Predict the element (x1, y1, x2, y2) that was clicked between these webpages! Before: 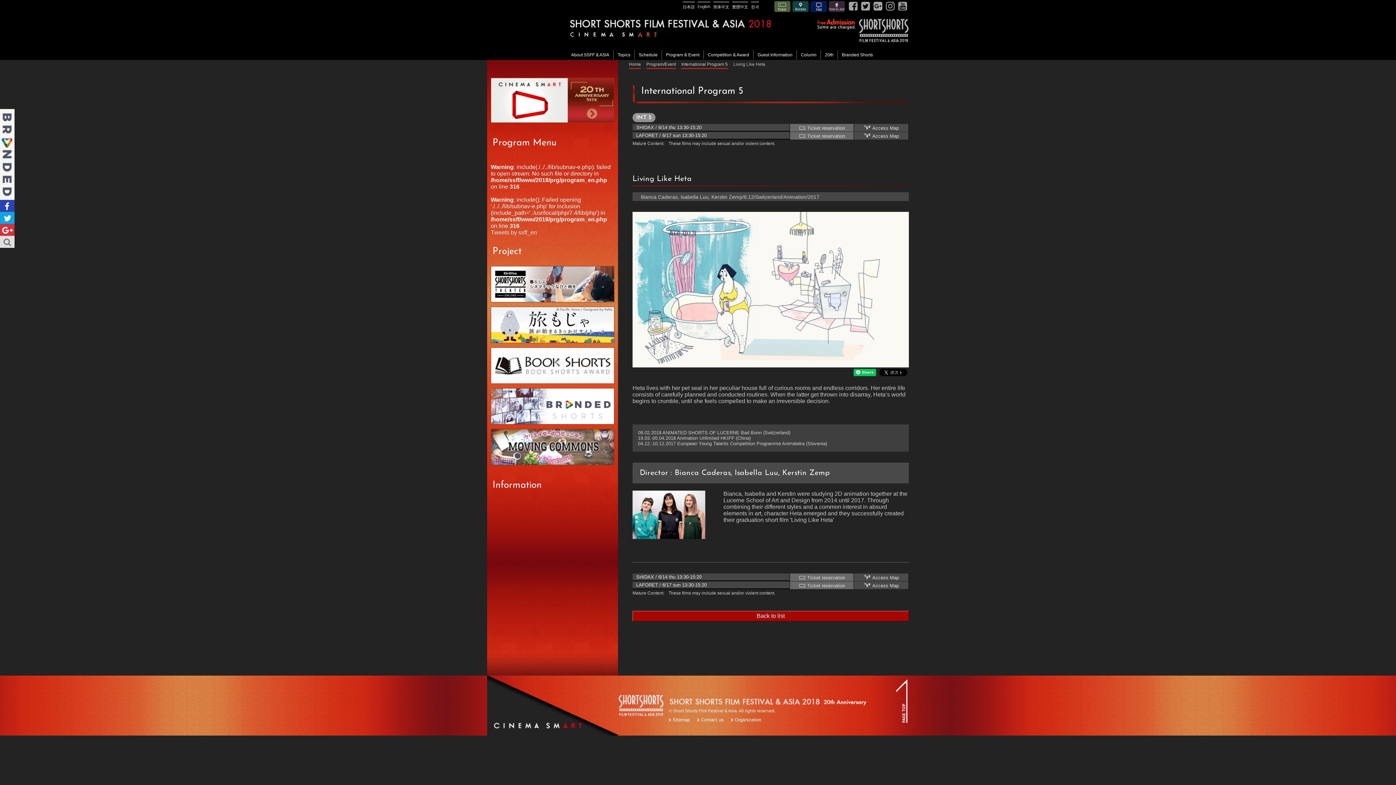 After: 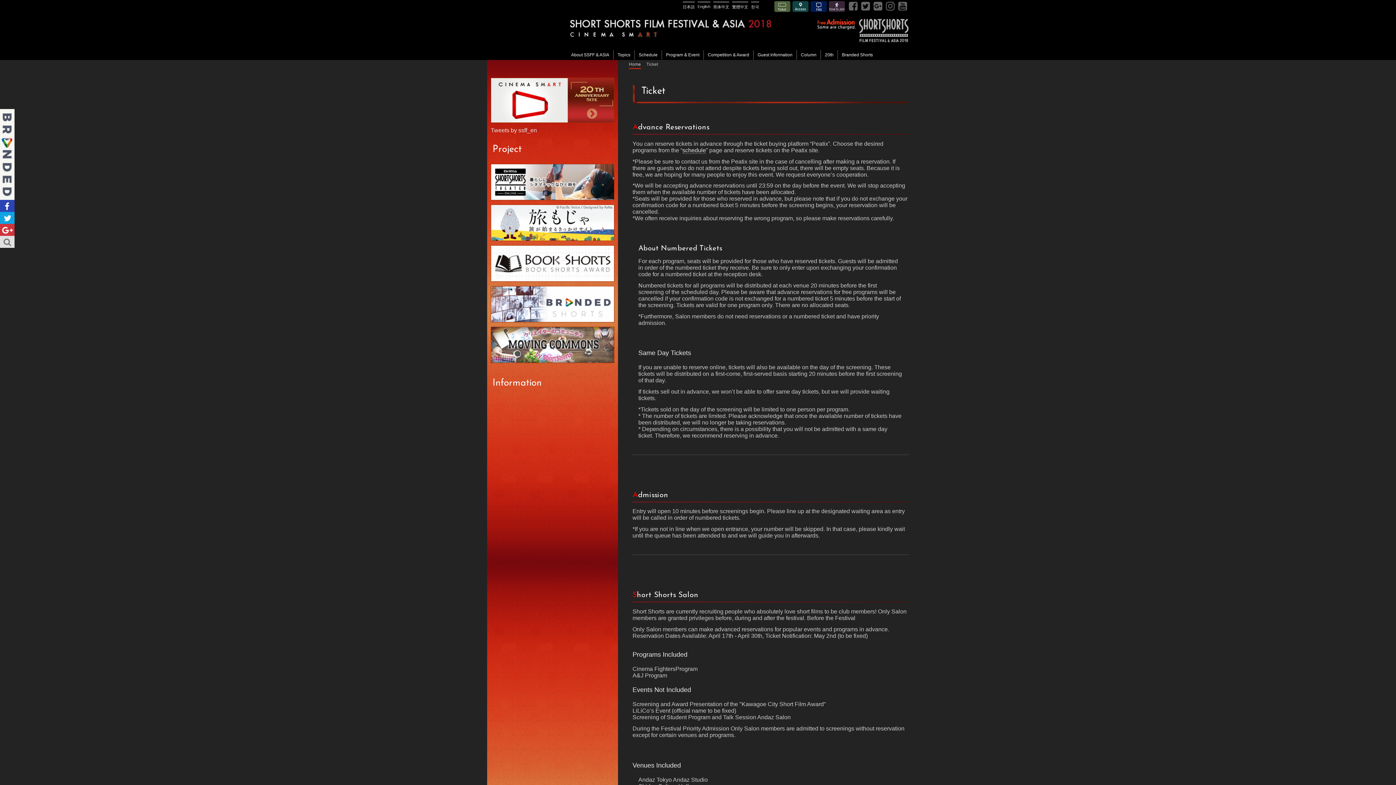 Action: bbox: (774, 1, 790, 12) label: Ticket